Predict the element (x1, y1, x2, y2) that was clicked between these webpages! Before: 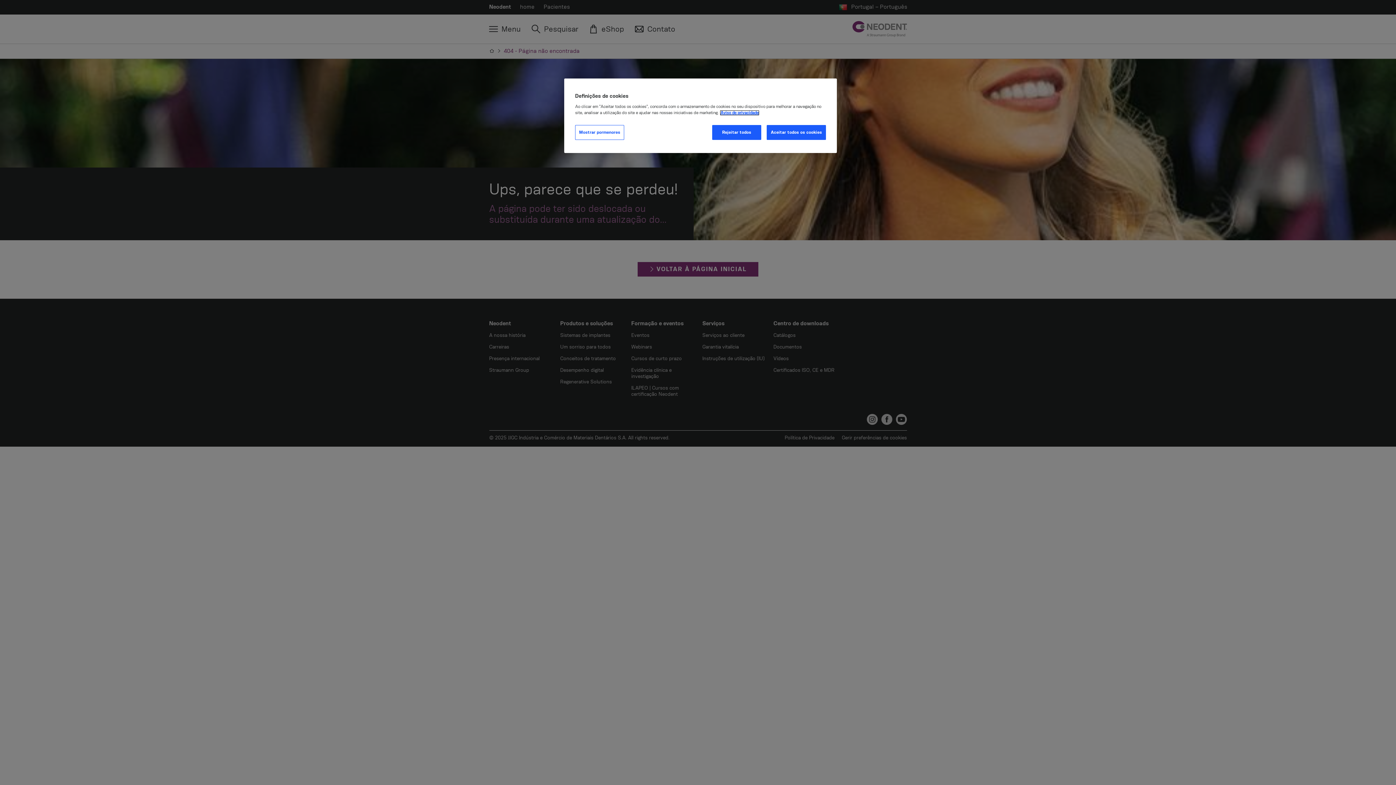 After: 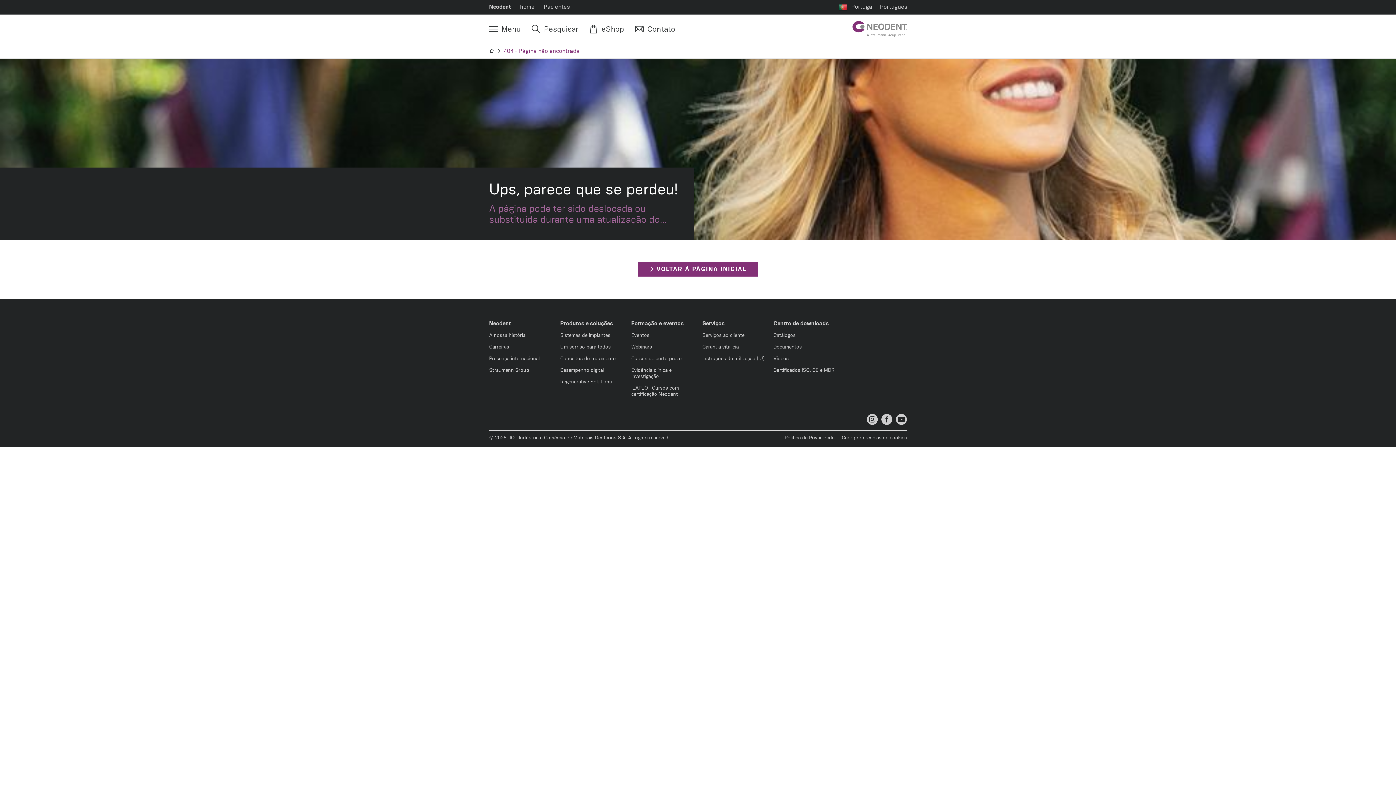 Action: label: Aceitar todos os cookies bbox: (767, 125, 826, 140)